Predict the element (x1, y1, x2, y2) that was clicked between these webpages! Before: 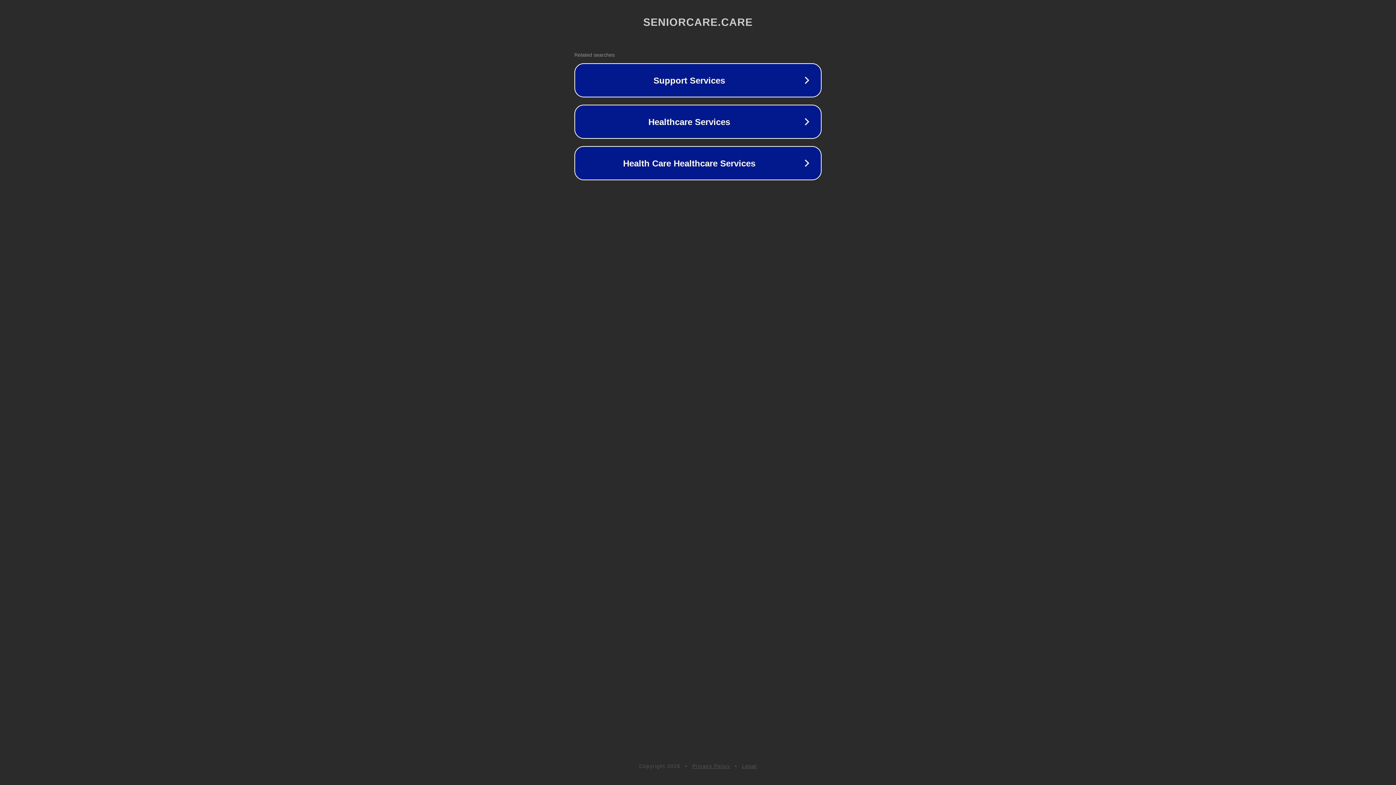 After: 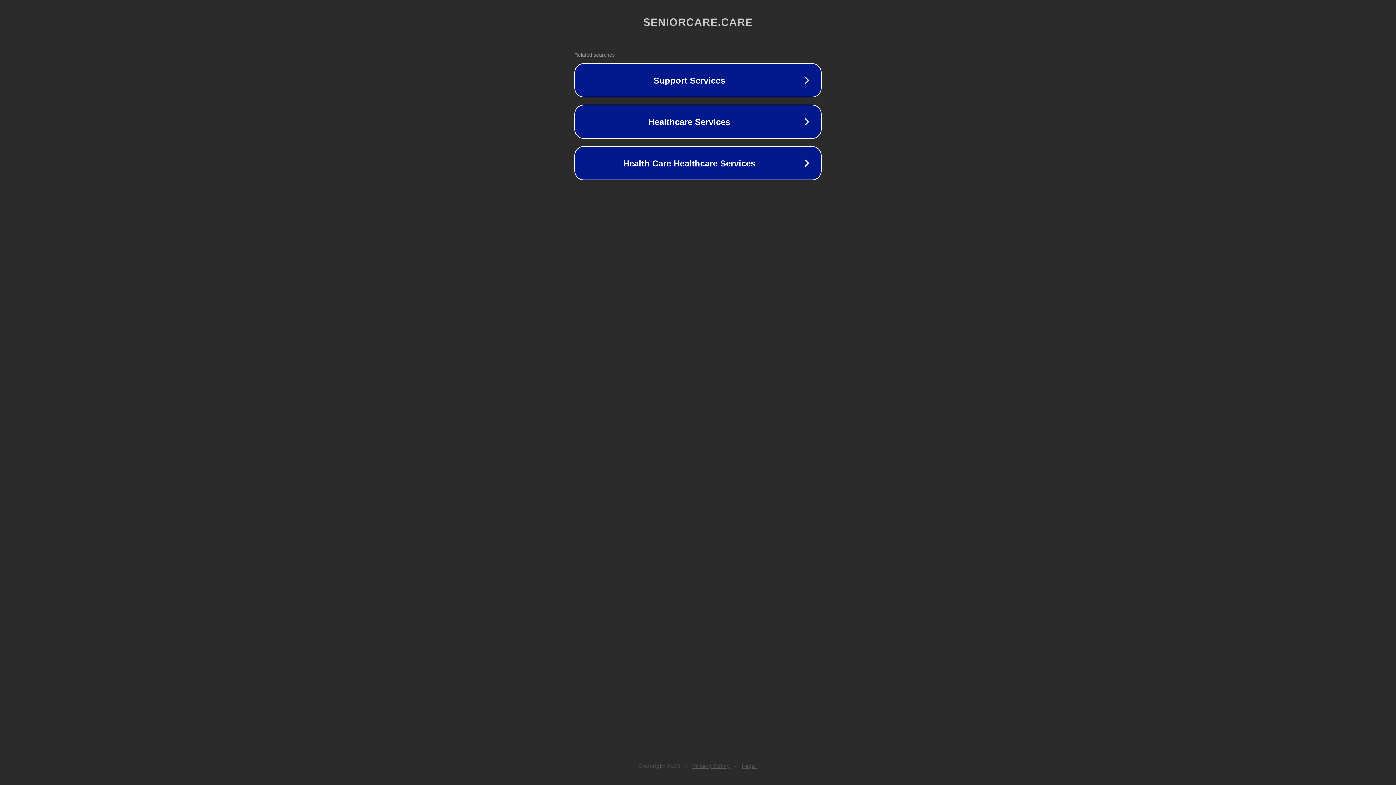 Action: label: Legal bbox: (742, 763, 757, 769)